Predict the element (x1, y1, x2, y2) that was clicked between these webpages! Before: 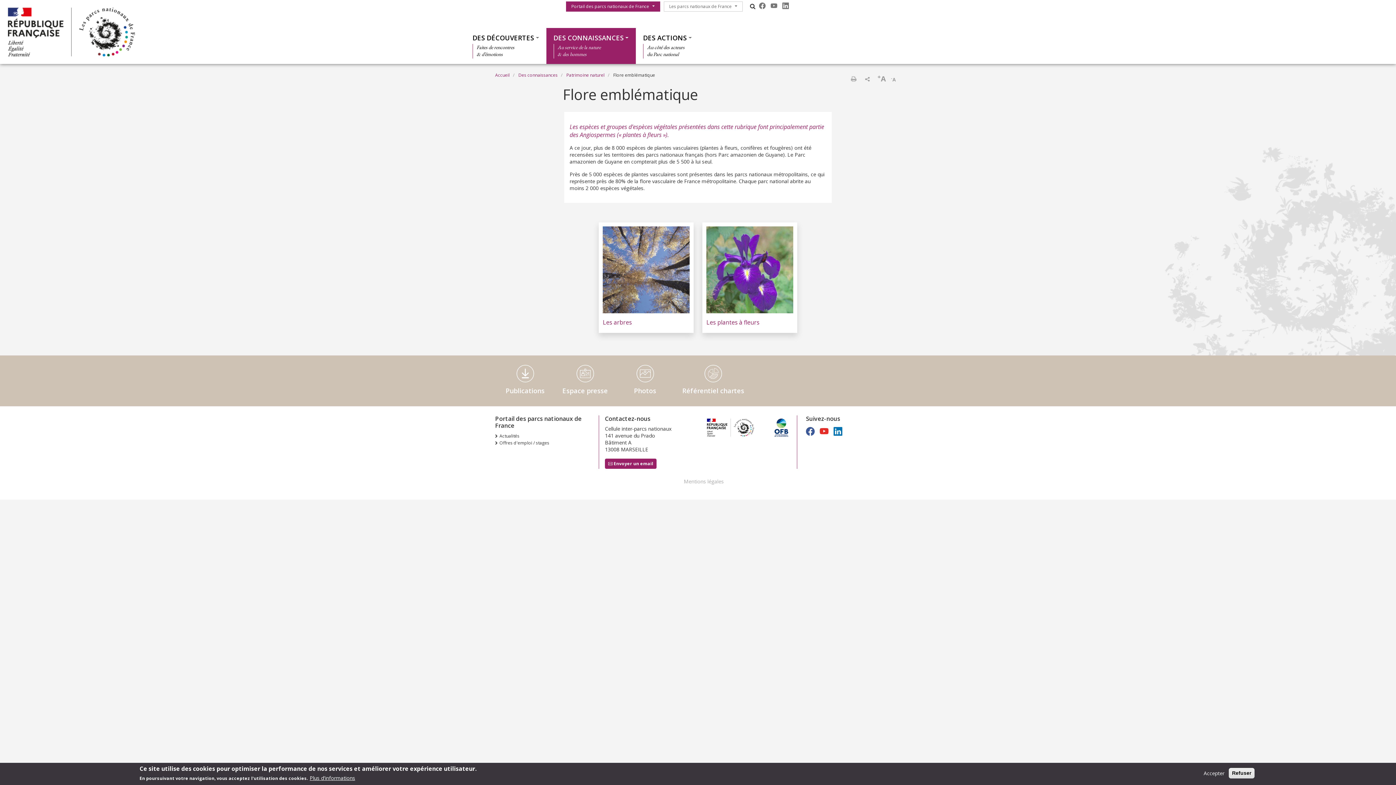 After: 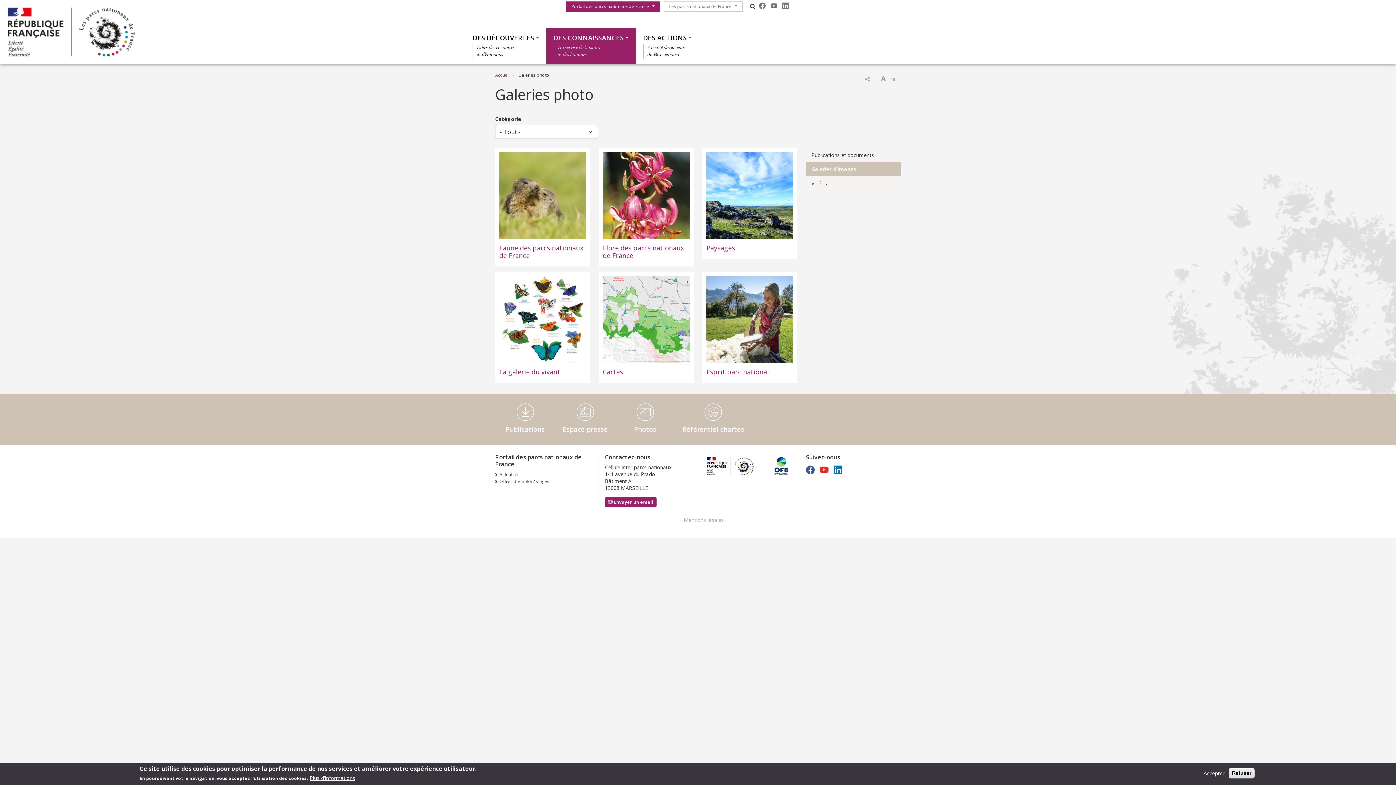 Action: label: Photos bbox: (622, 364, 668, 395)